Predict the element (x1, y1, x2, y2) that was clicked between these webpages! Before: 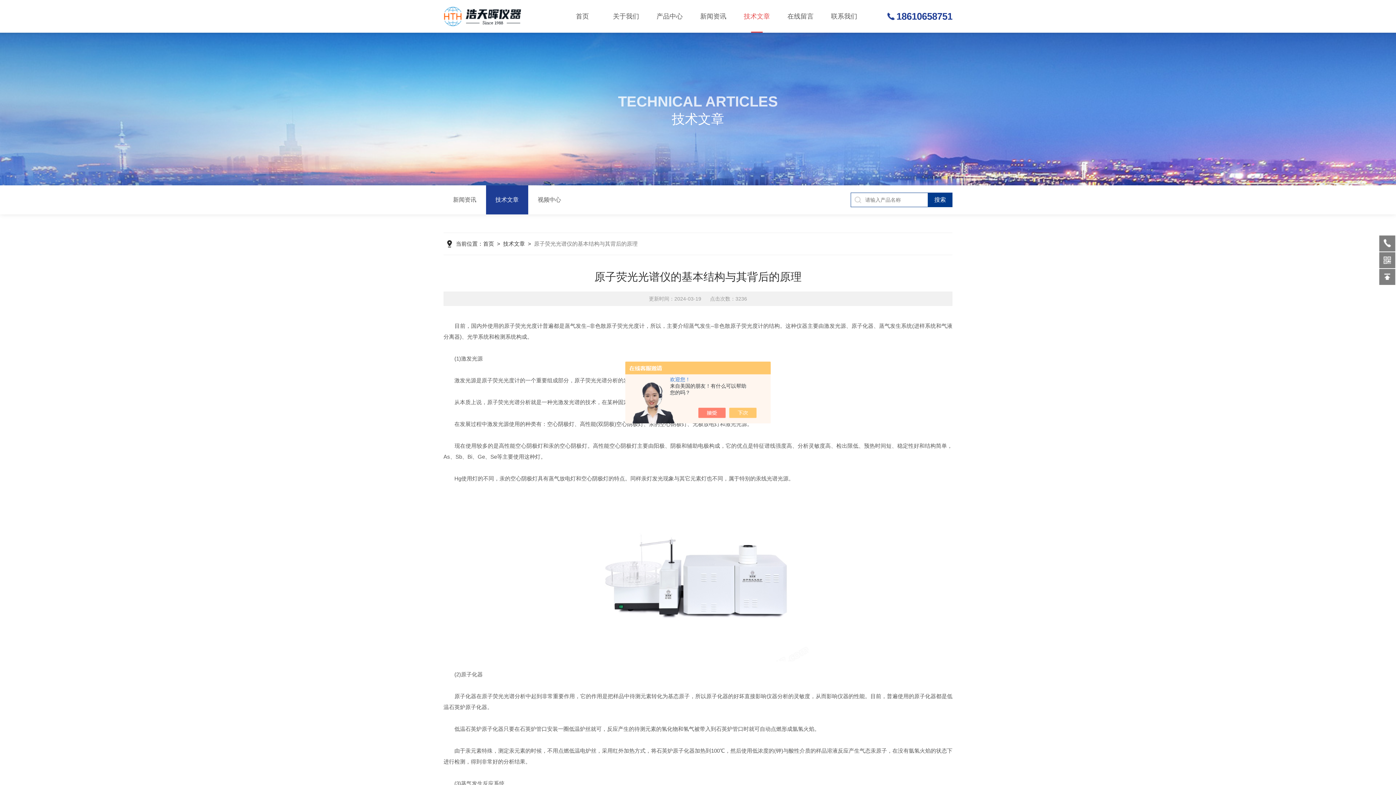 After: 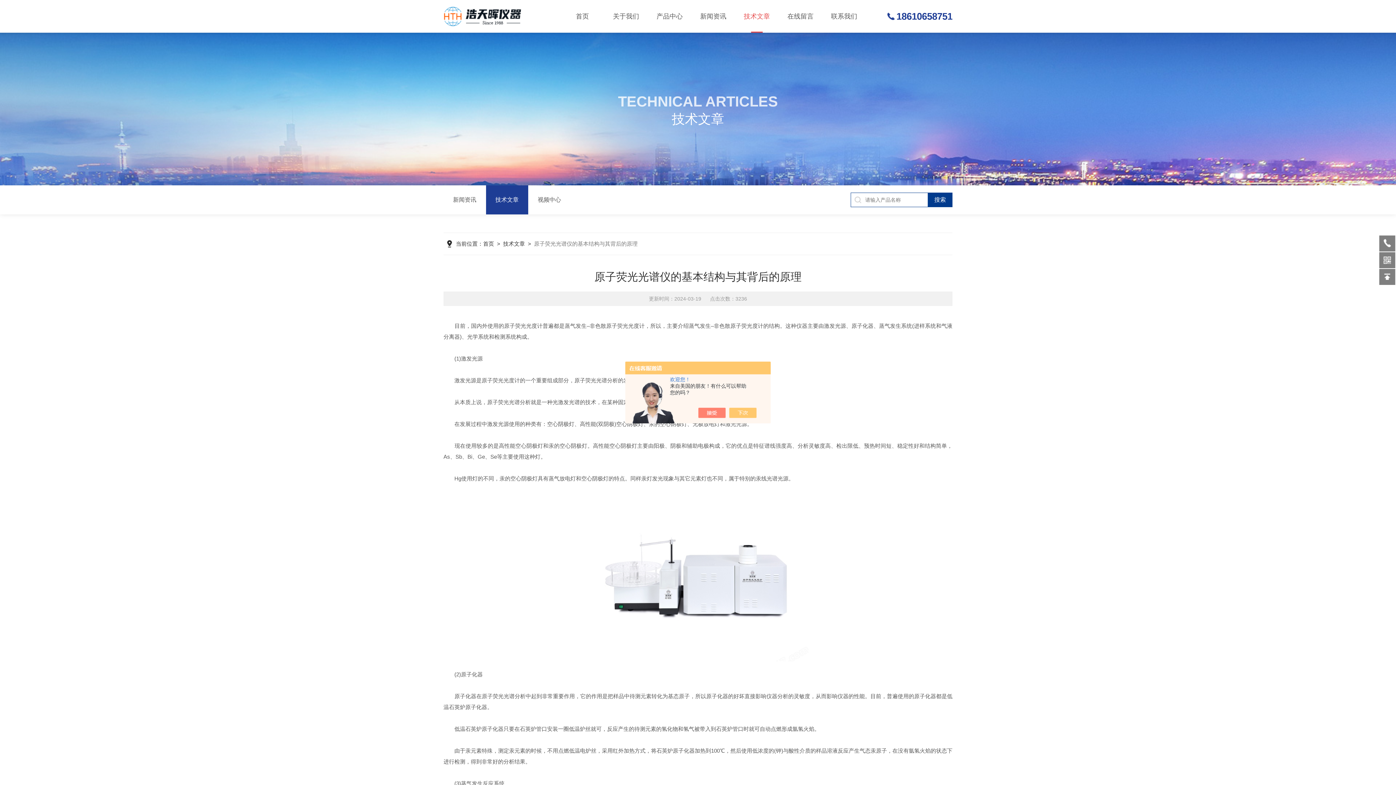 Action: bbox: (1379, 269, 1395, 285)